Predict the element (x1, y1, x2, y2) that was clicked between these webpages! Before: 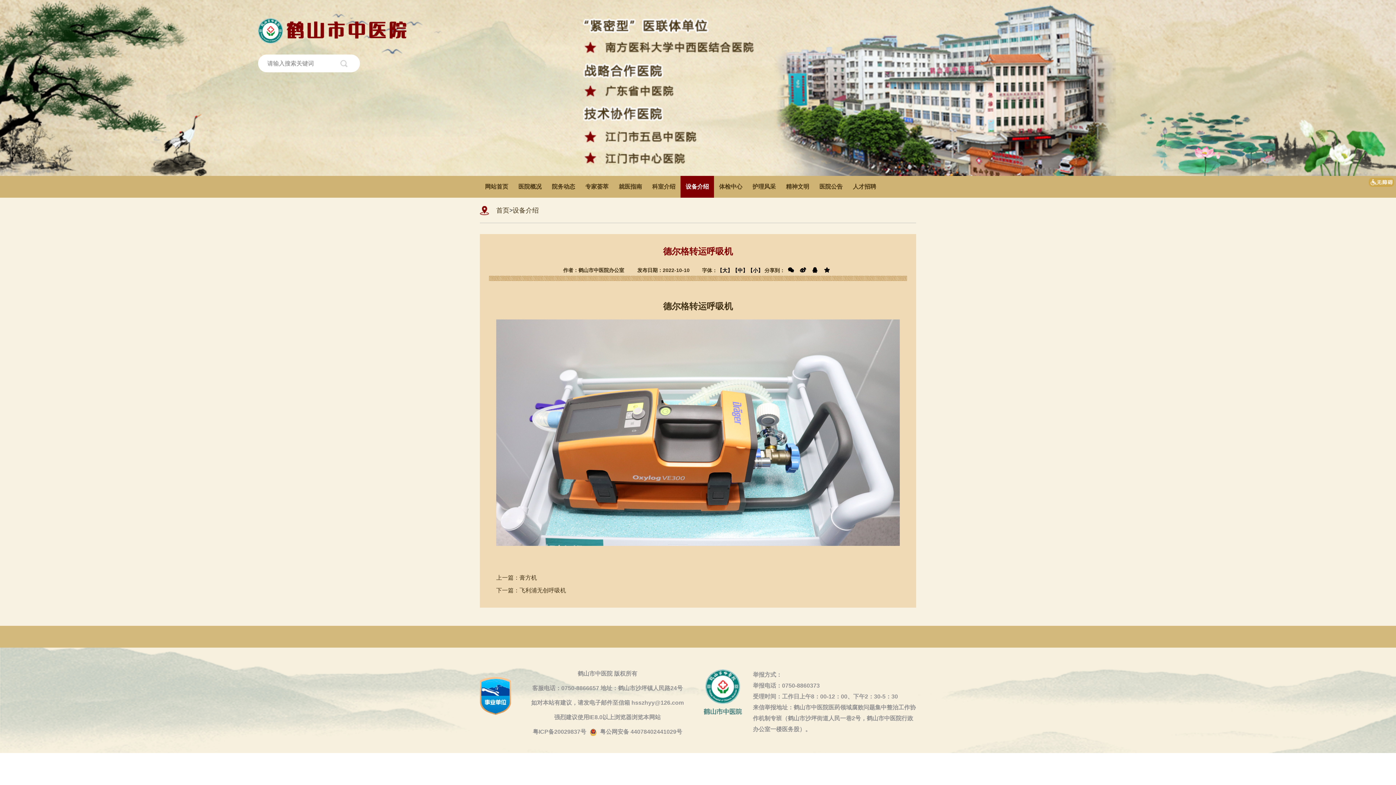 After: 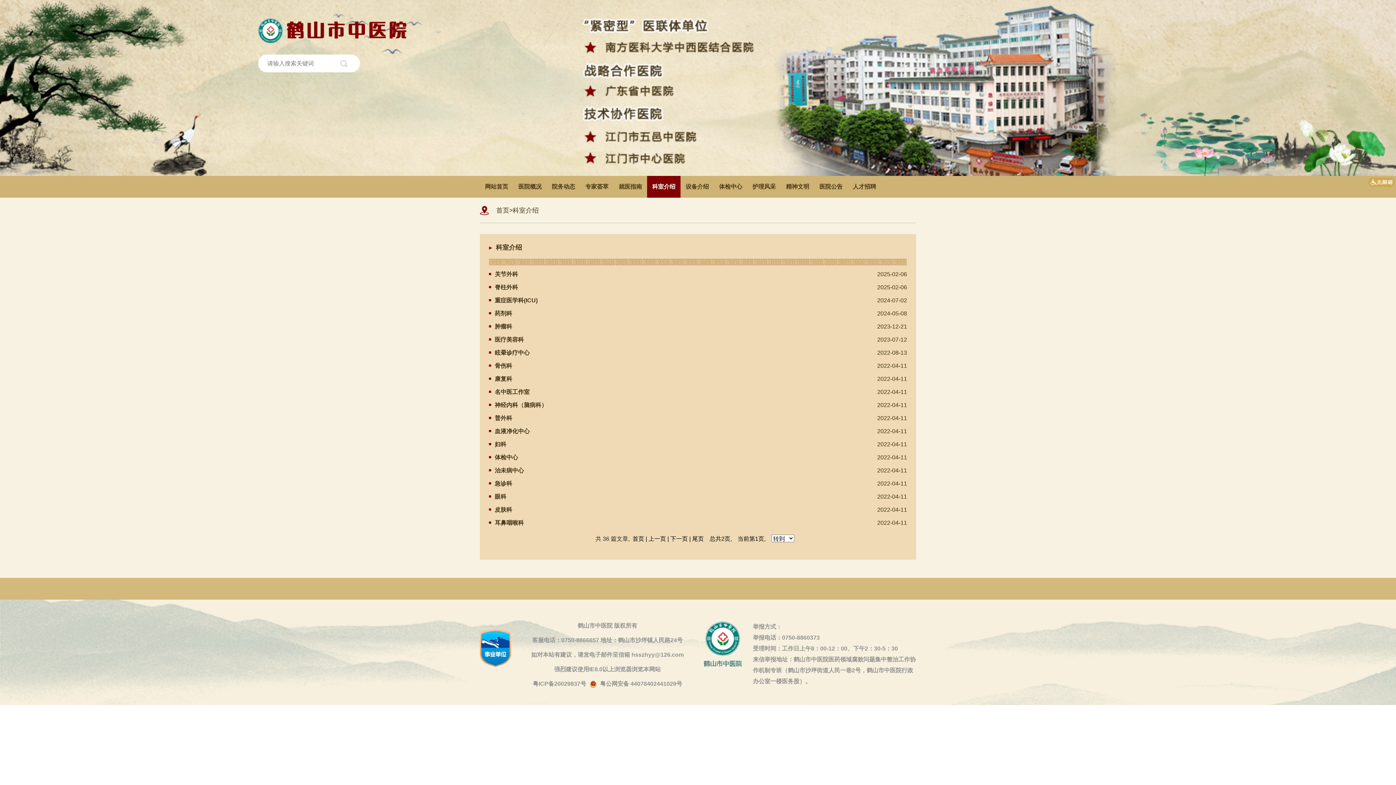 Action: bbox: (647, 176, 680, 197) label: 科室介绍